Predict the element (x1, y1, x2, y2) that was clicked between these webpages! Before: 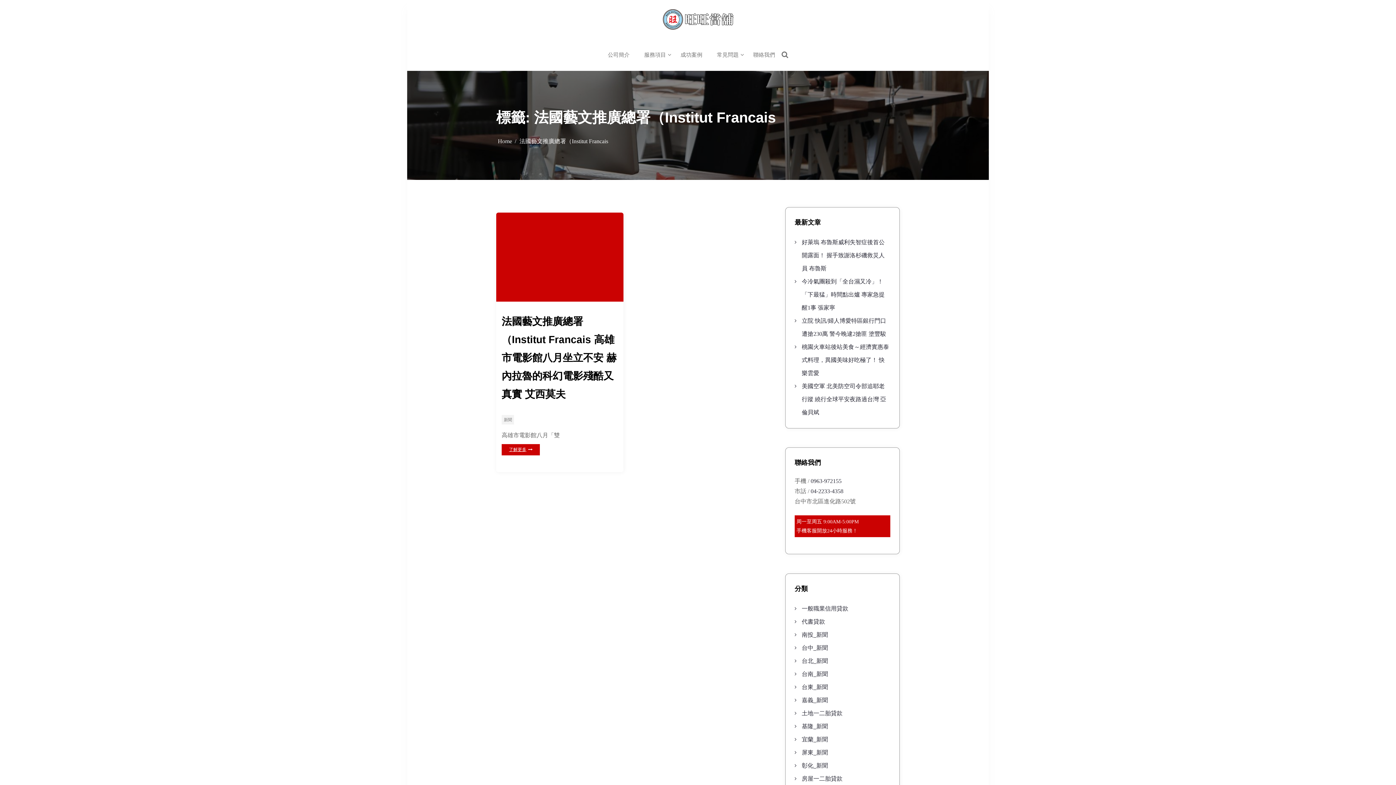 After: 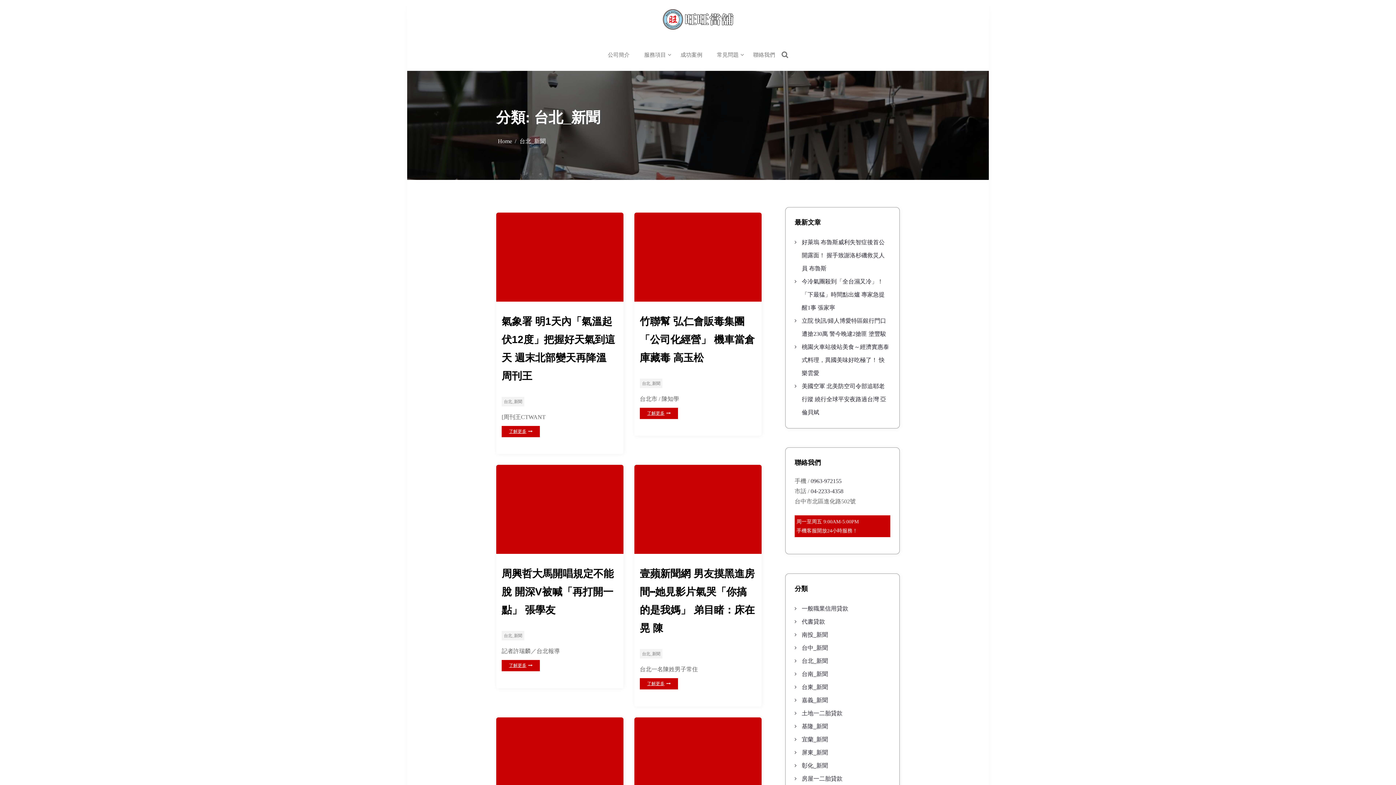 Action: label: 台北_新聞 bbox: (802, 658, 828, 664)